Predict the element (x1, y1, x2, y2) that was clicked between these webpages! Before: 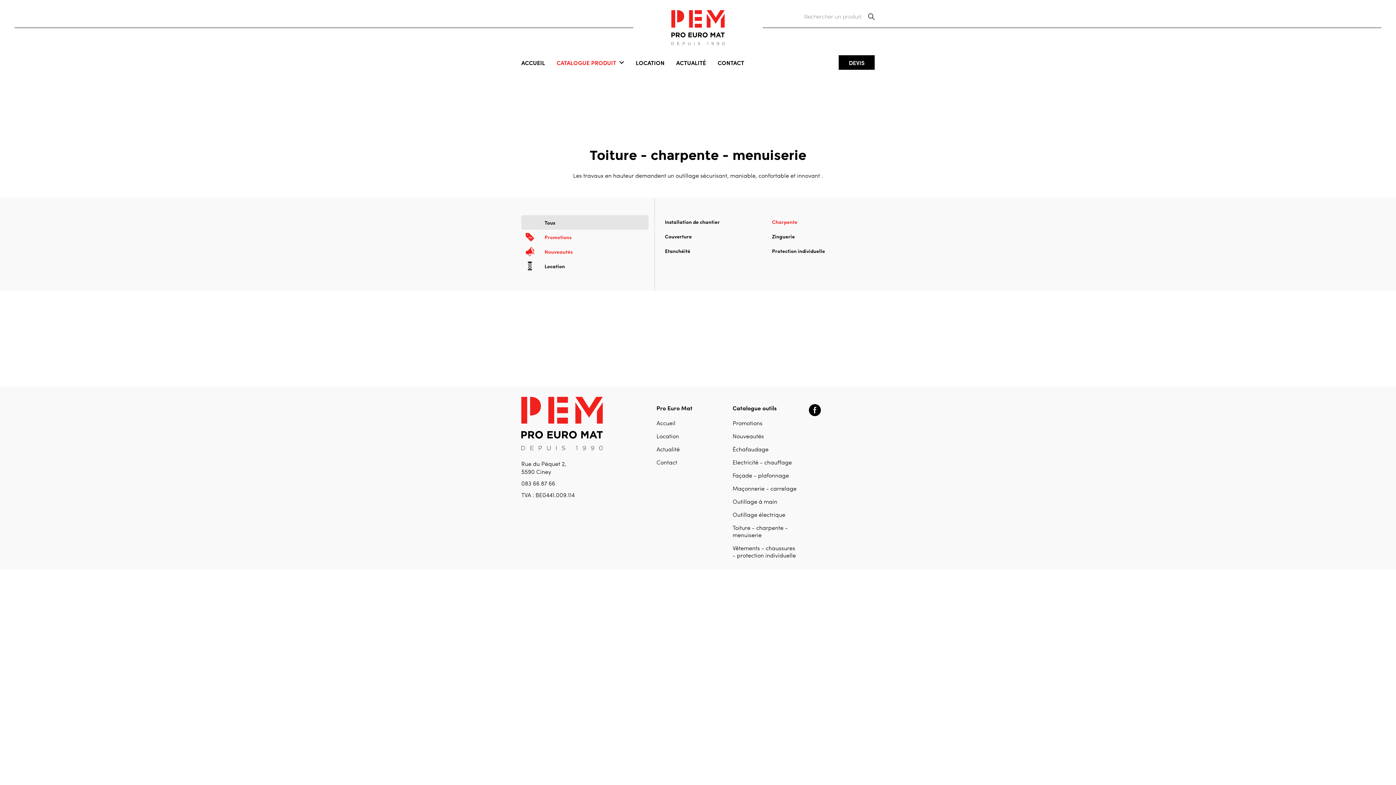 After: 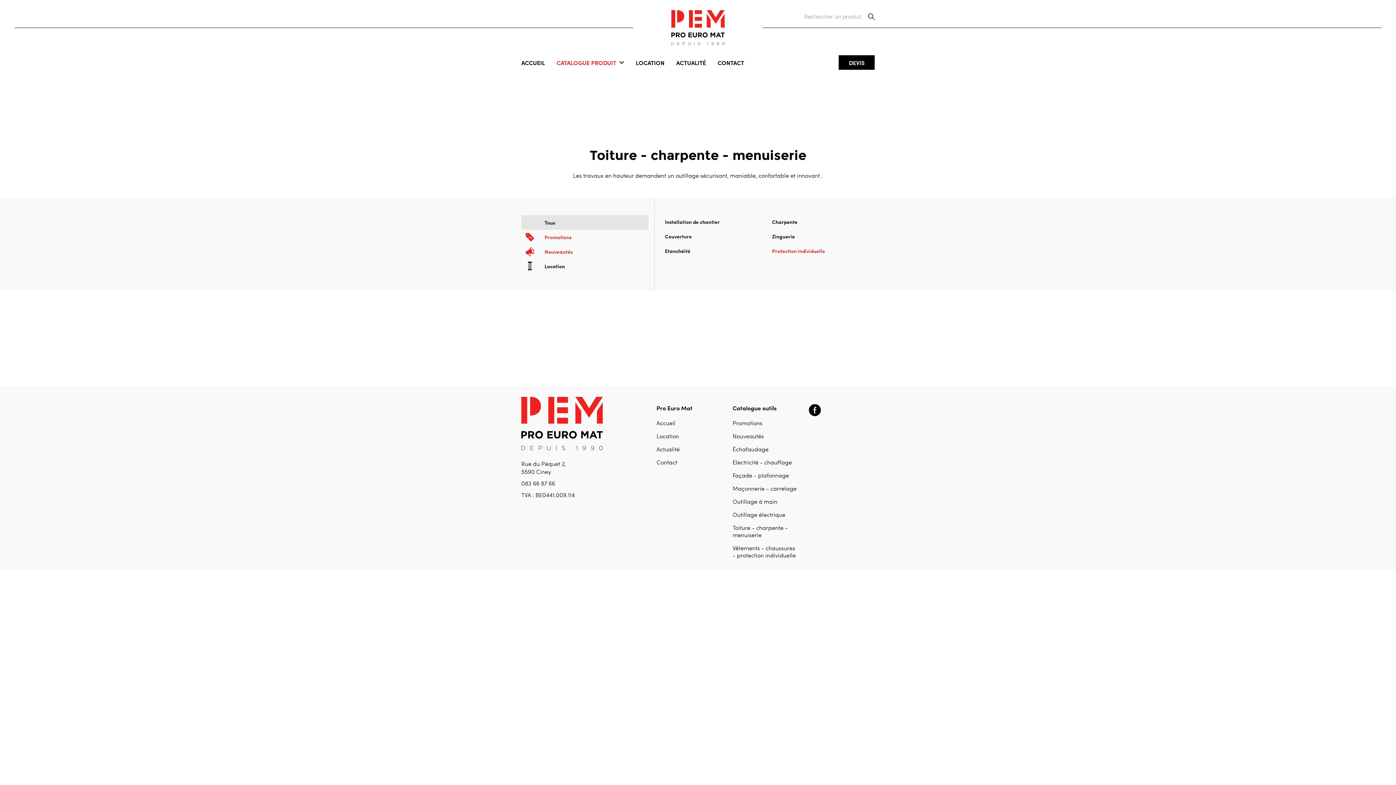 Action: bbox: (767, 244, 874, 257) label: Protection individuelle